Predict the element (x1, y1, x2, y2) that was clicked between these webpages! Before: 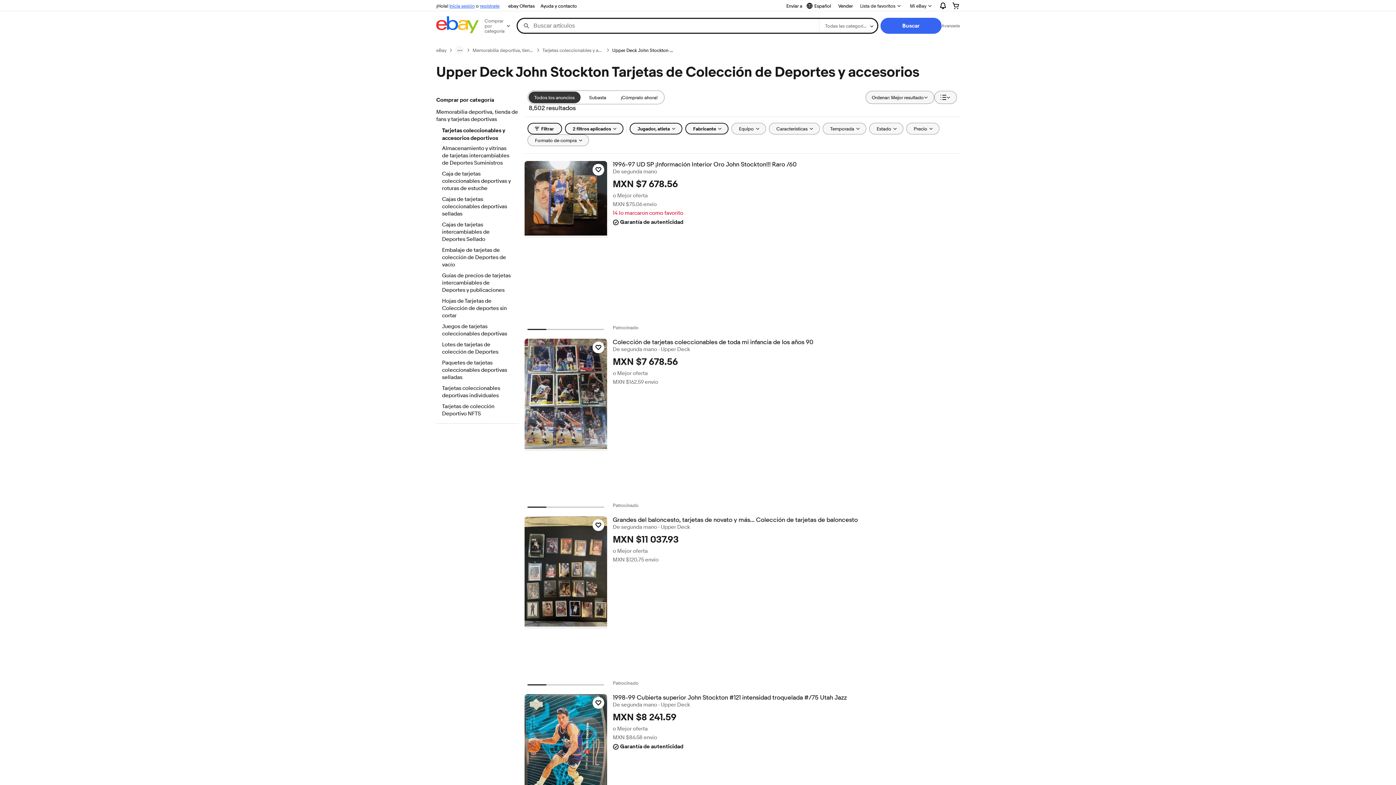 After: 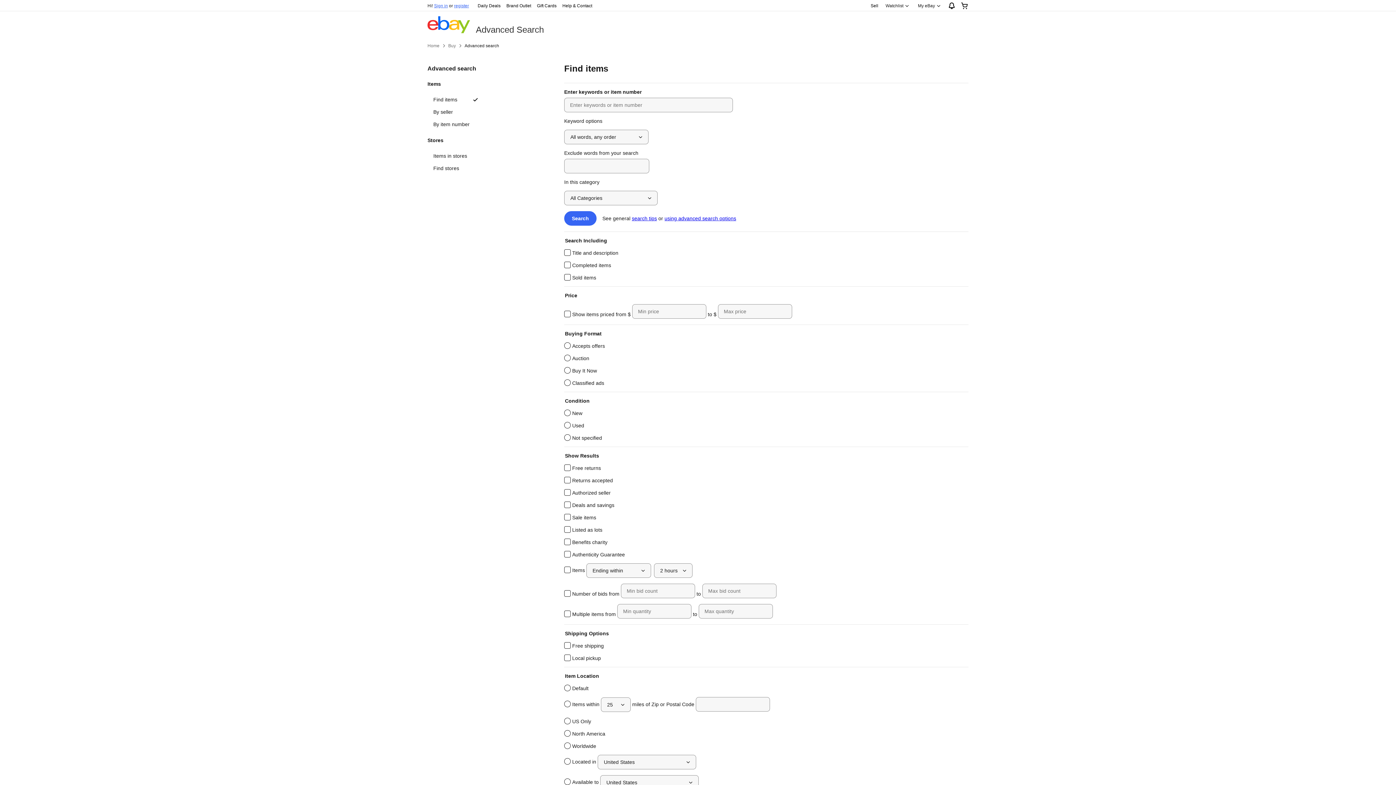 Action: bbox: (941, 22, 960, 28) label: Avanzada